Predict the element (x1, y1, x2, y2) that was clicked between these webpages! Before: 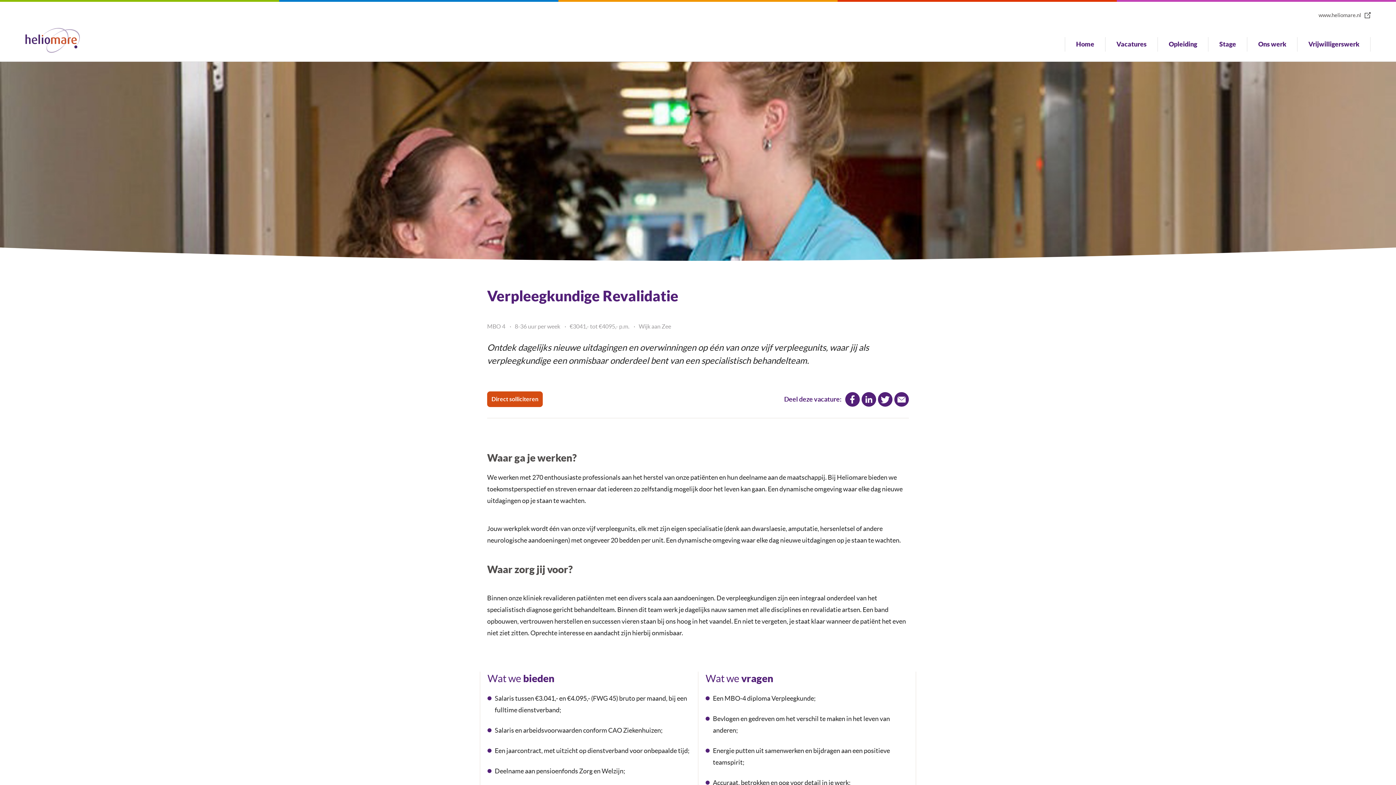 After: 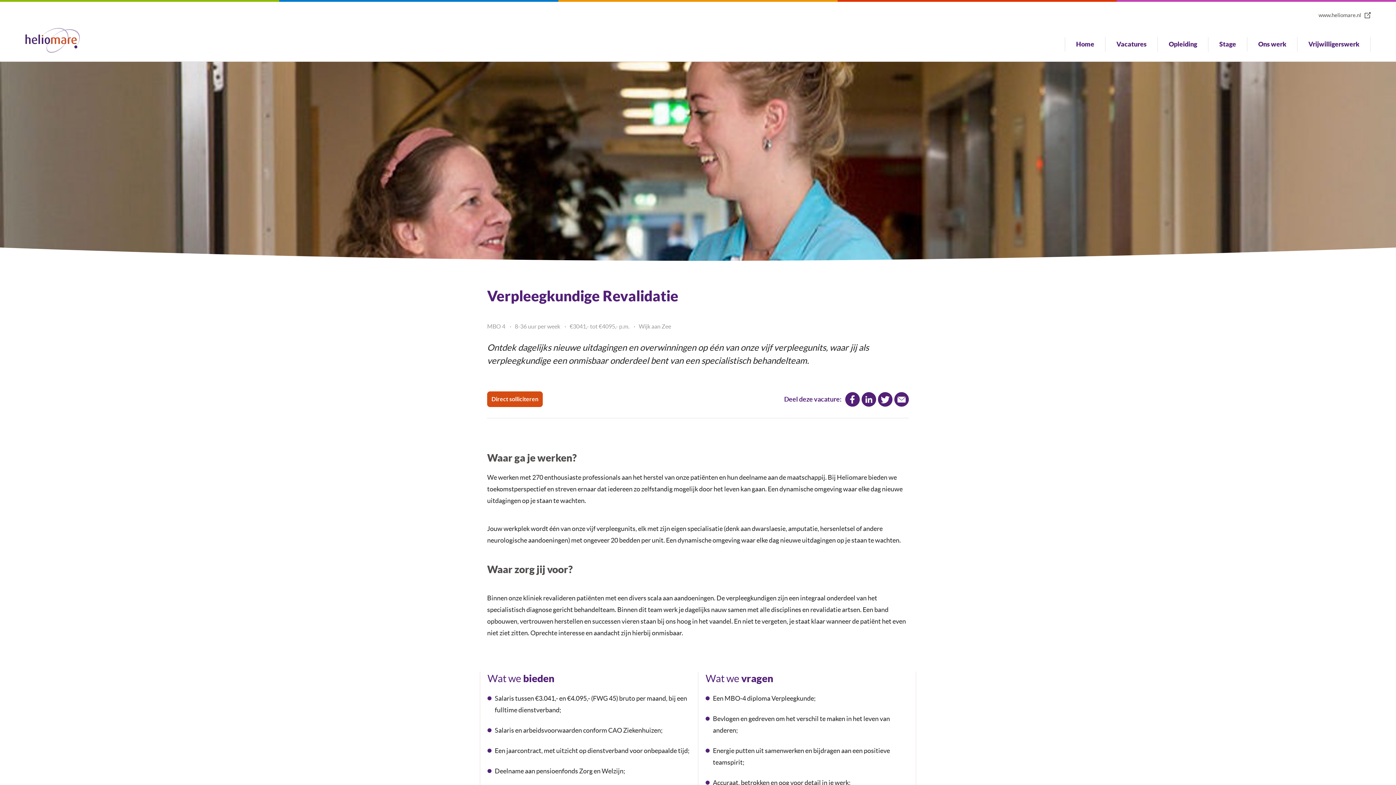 Action: bbox: (878, 392, 892, 406)